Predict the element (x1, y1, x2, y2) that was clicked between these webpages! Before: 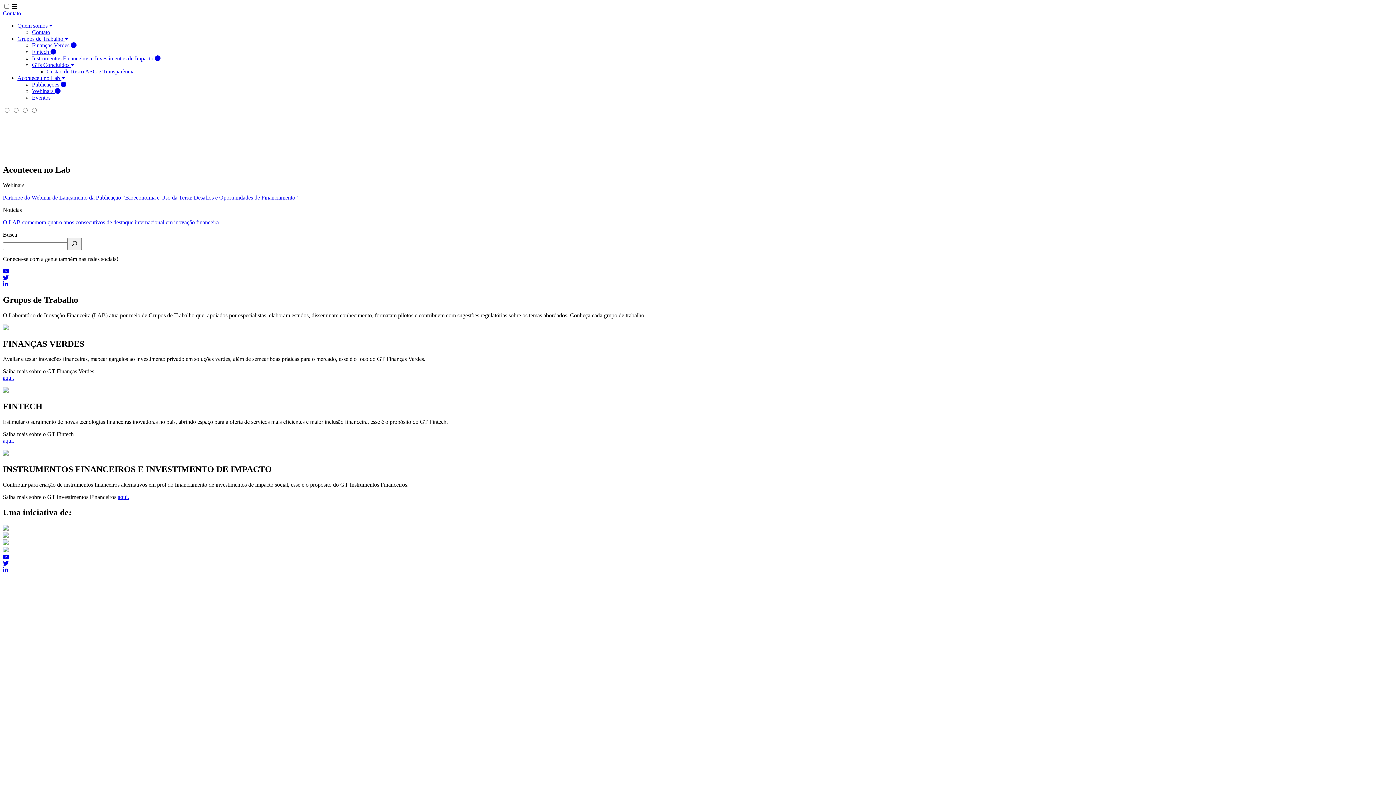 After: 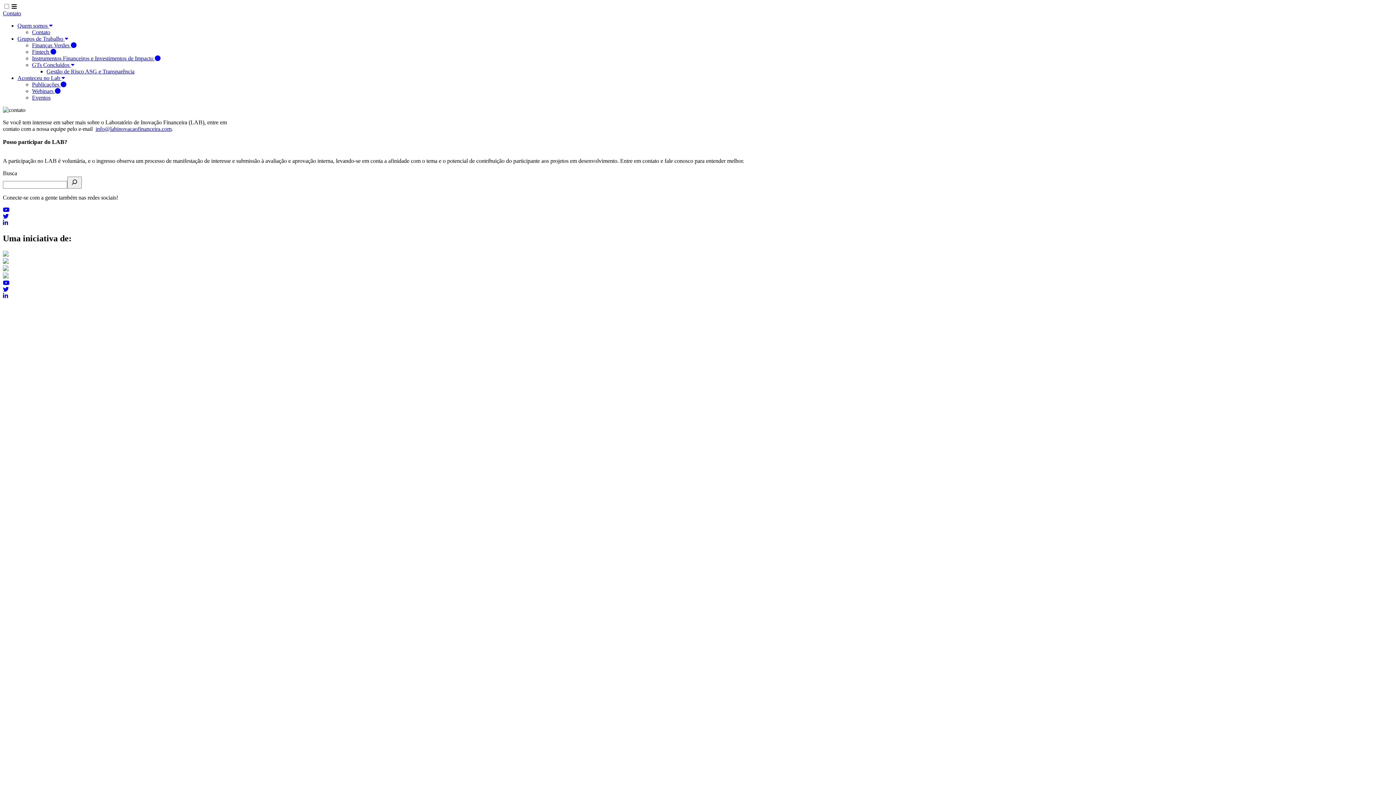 Action: label: Contato bbox: (32, 29, 50, 35)